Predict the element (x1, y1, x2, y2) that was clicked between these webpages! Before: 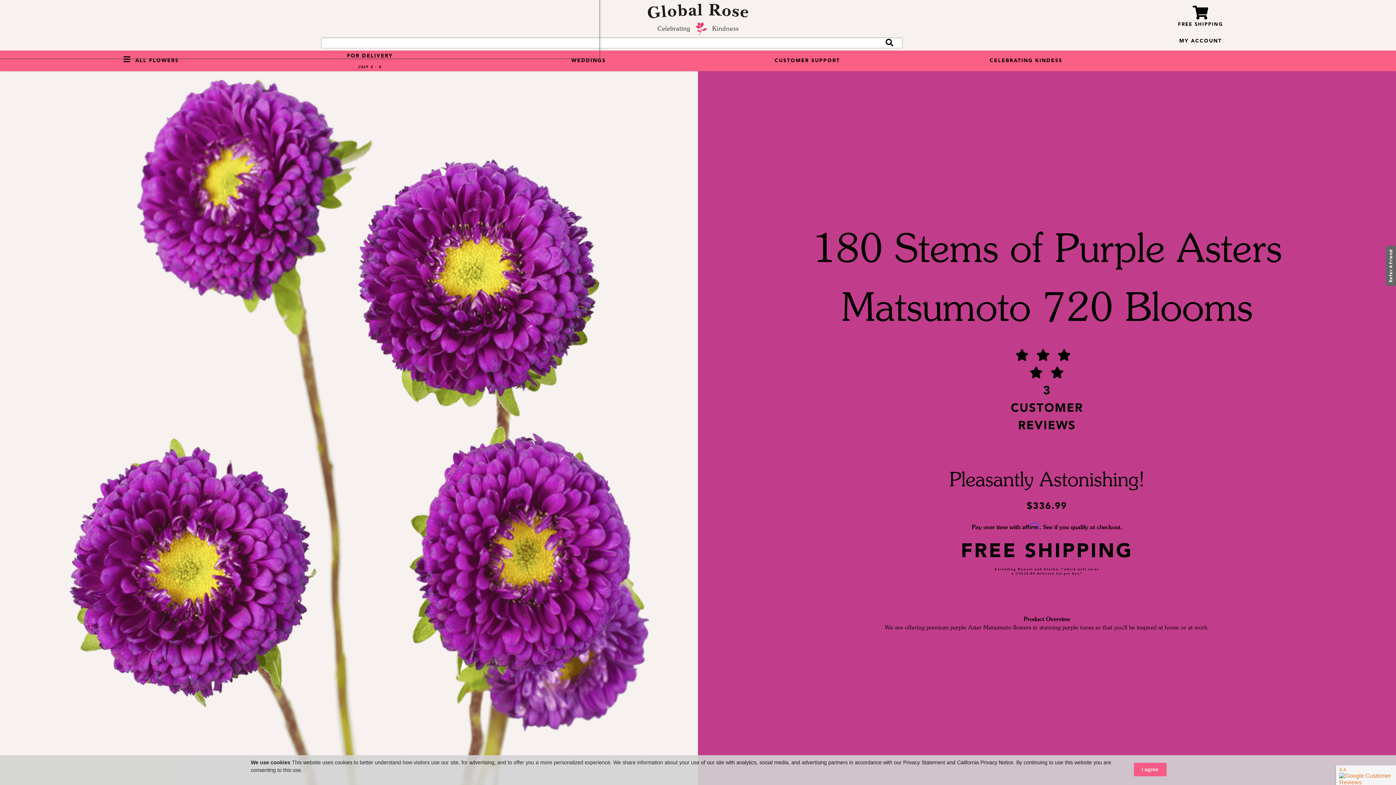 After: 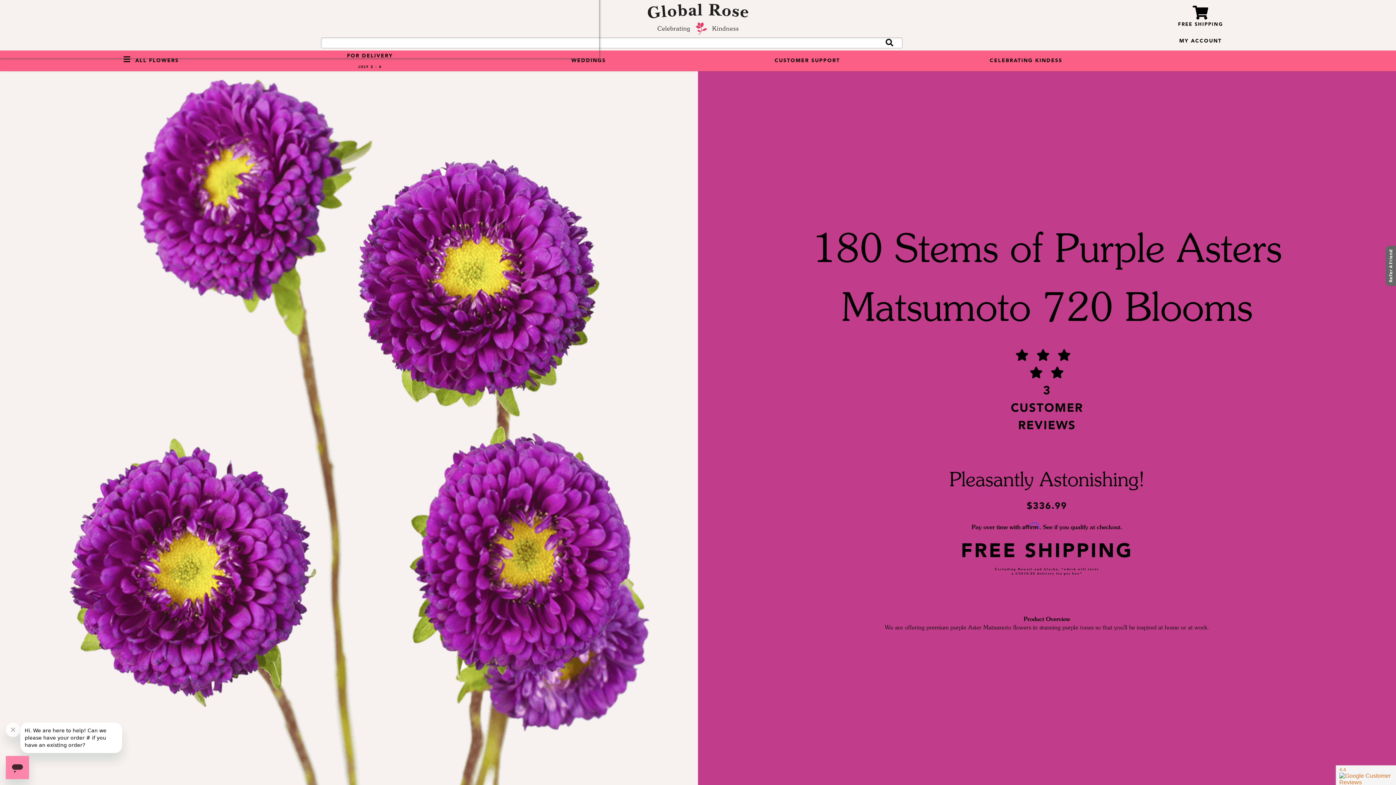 Action: bbox: (1134, 763, 1166, 776) label: I agree